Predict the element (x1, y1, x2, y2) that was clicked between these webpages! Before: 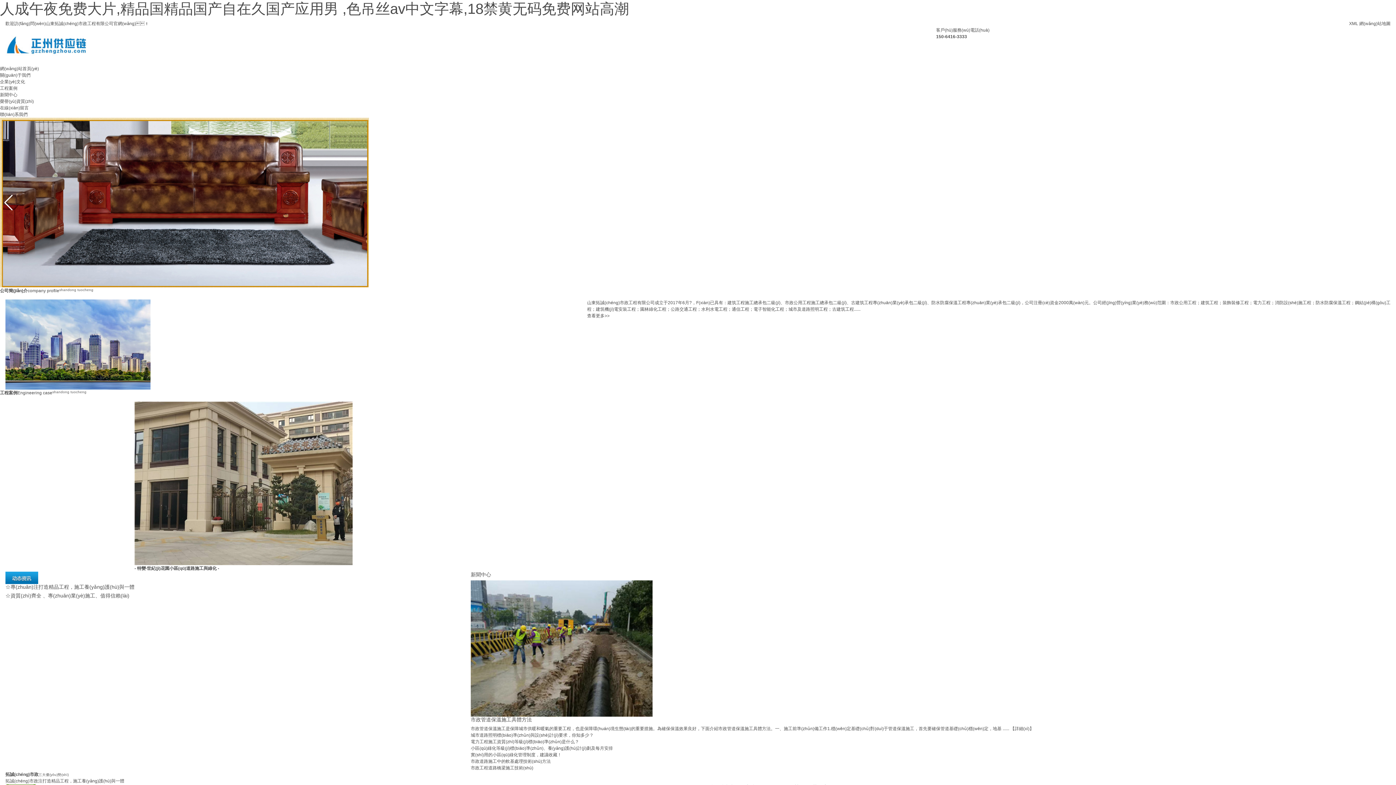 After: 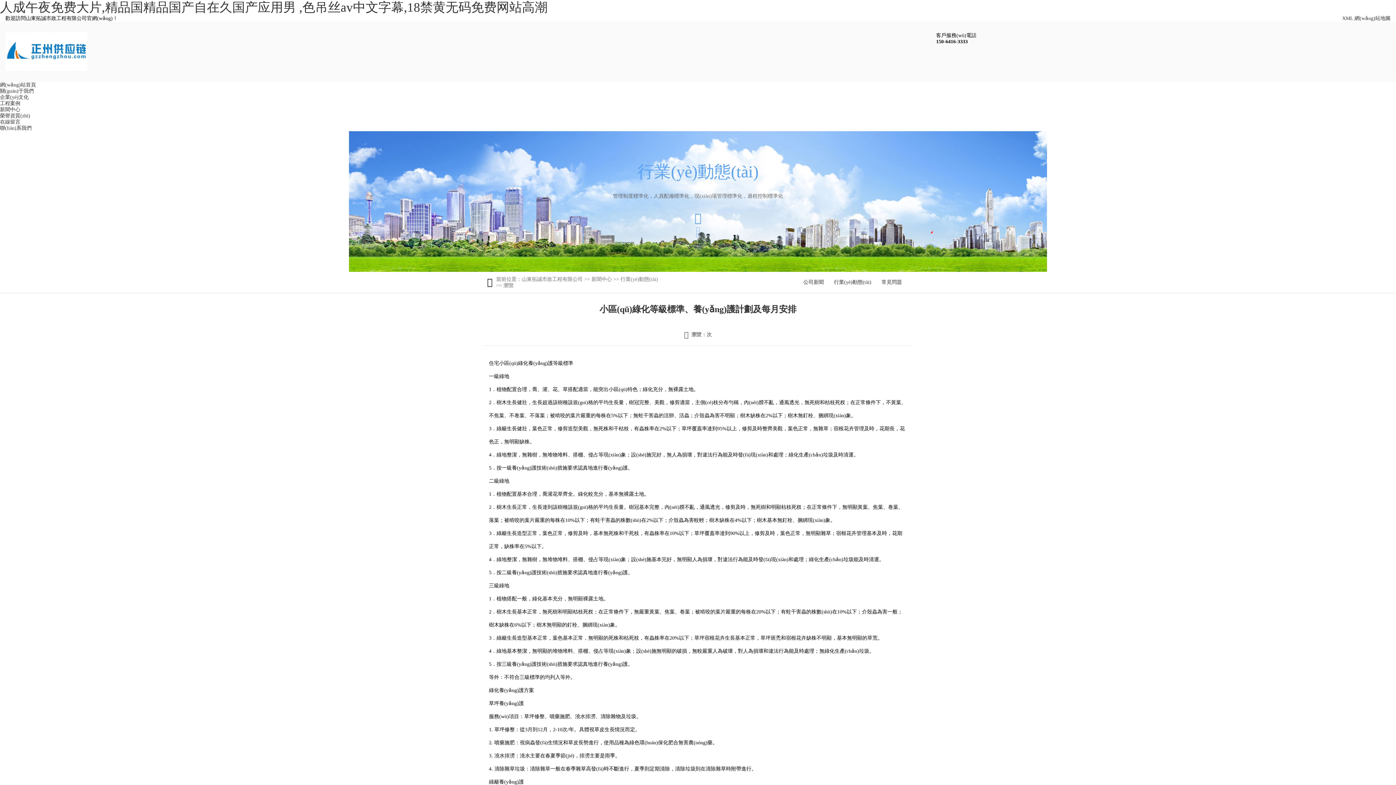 Action: bbox: (470, 746, 613, 751) label: 小區(qū)綠化等級(jí)標(biāo)準(zhǔn)、養(yǎng)護(hù)計(jì)劃及每月安排